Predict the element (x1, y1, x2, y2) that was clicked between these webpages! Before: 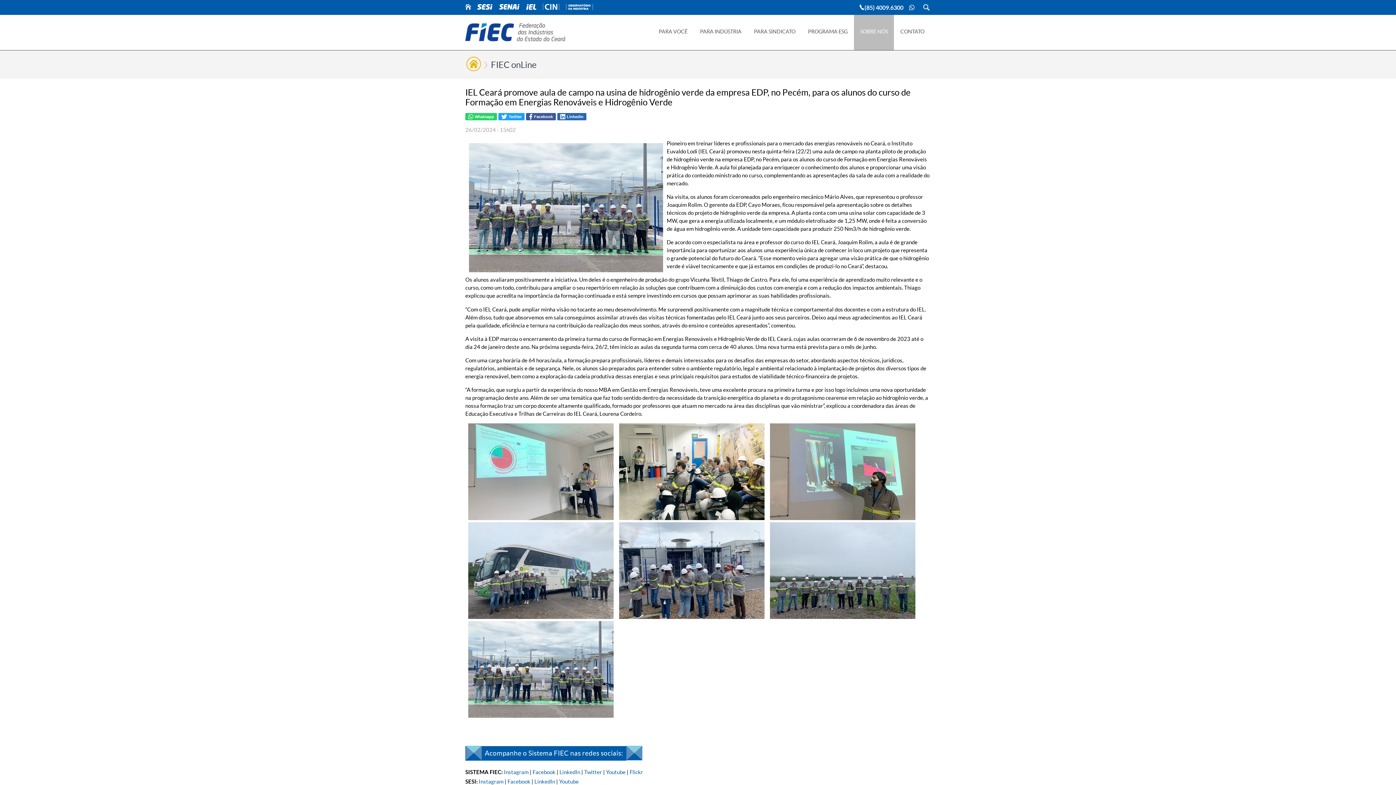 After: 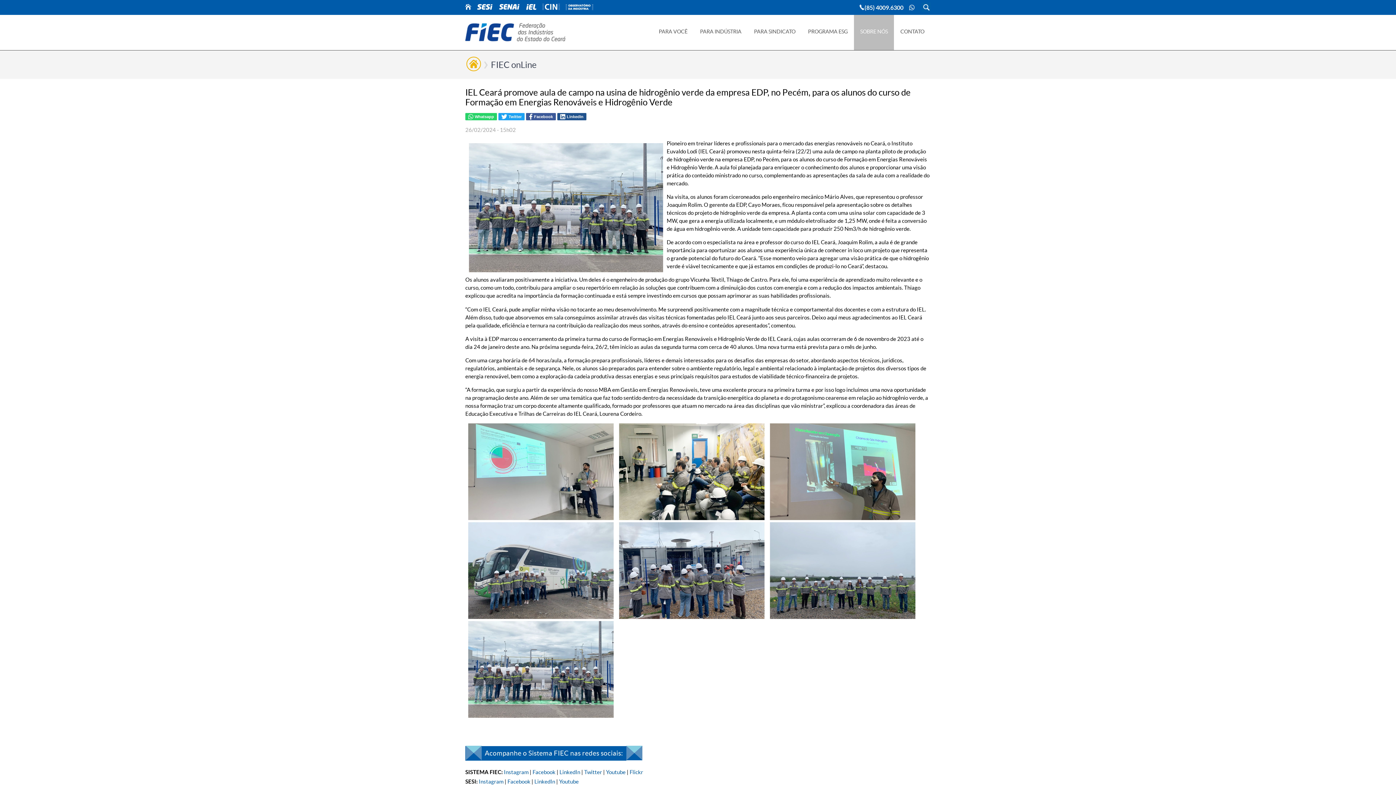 Action: bbox: (557, 113, 586, 120) label: LinkedIn